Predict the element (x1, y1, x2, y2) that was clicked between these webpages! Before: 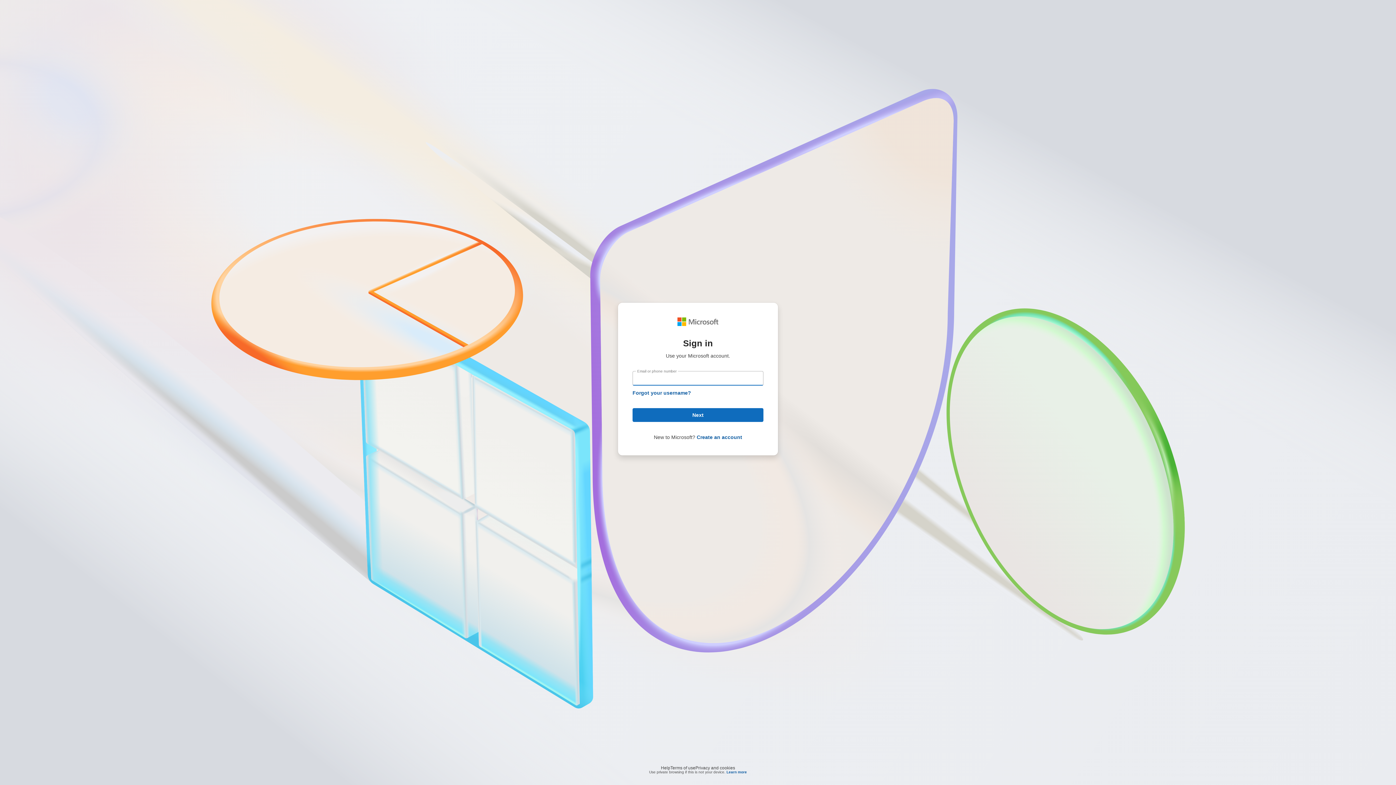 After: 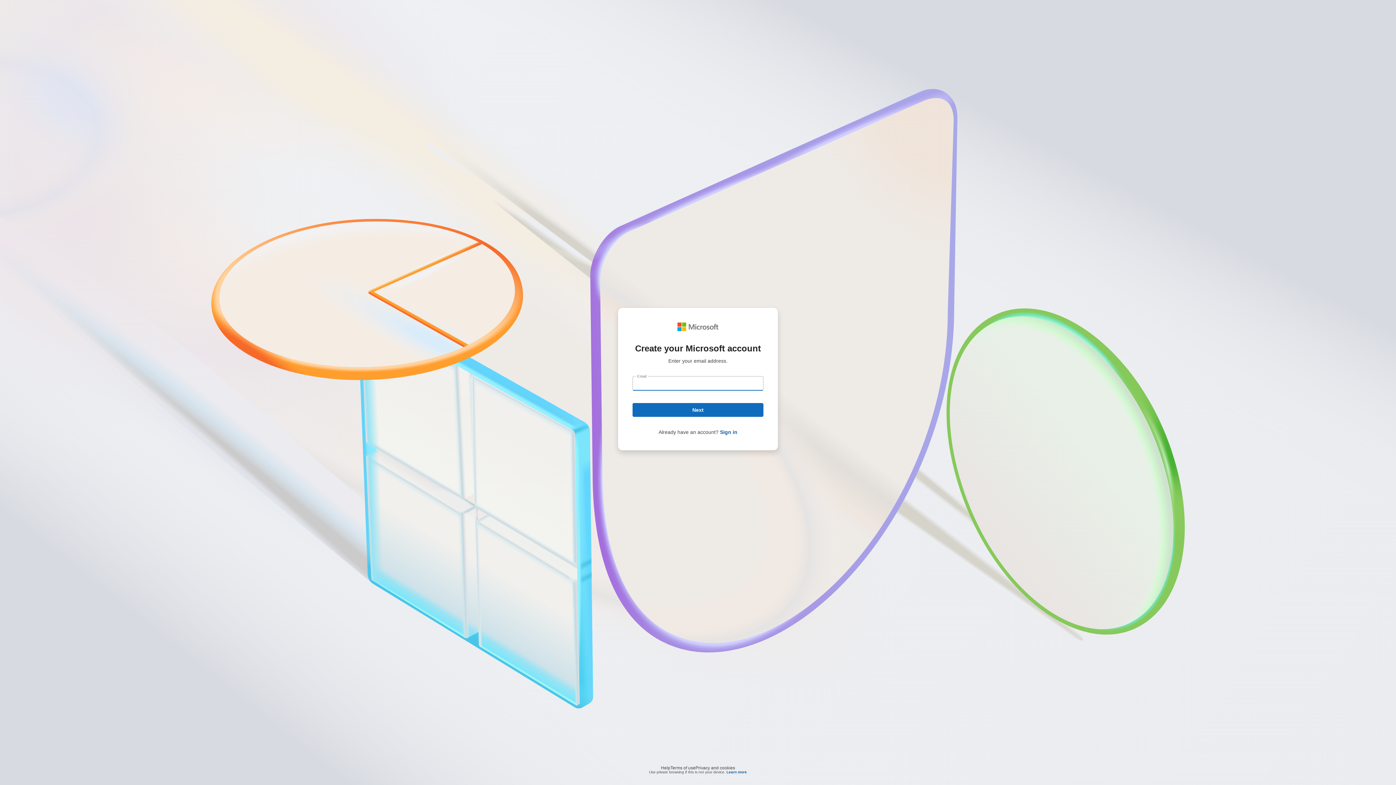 Action: label: Create an account bbox: (696, 434, 742, 440)